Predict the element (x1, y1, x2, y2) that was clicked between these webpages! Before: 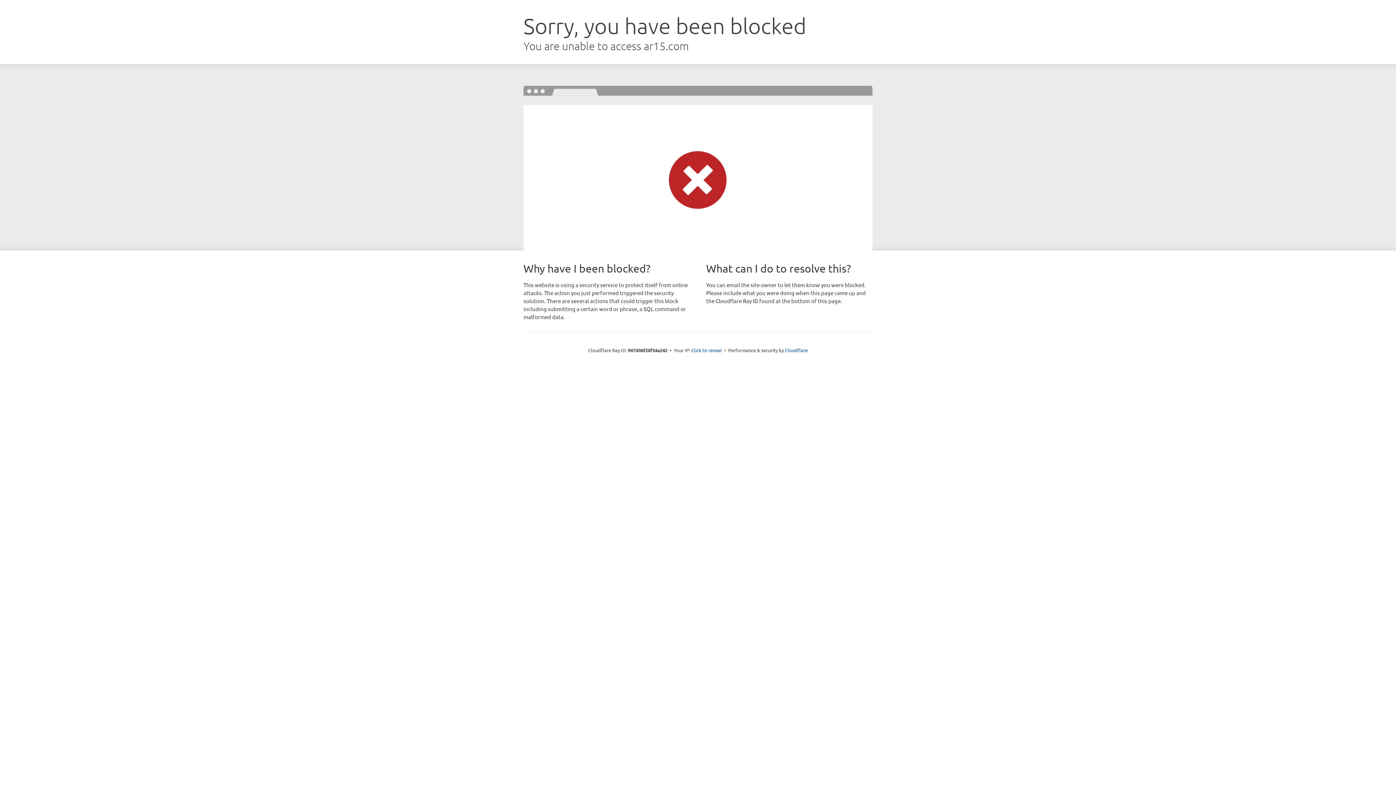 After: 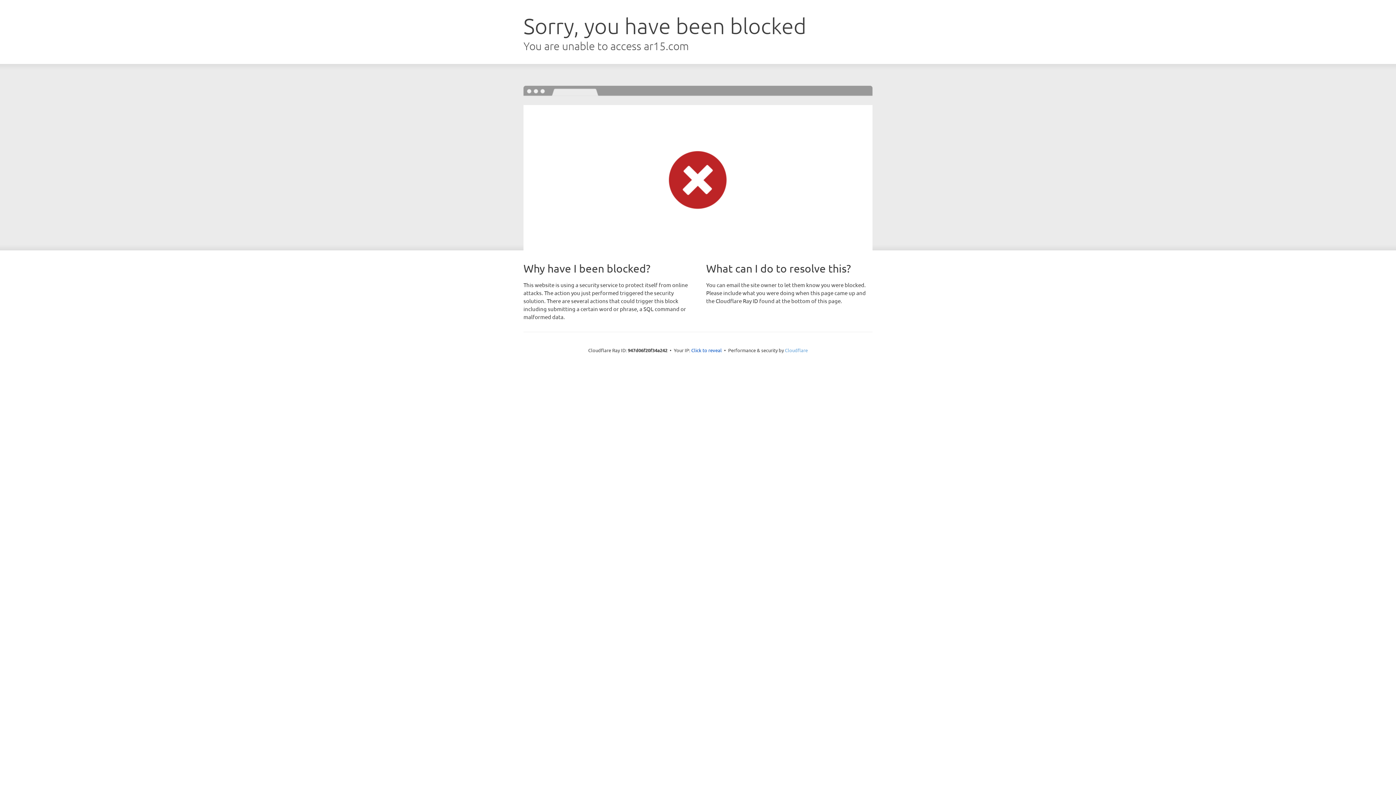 Action: bbox: (785, 347, 808, 353) label: Cloudflare